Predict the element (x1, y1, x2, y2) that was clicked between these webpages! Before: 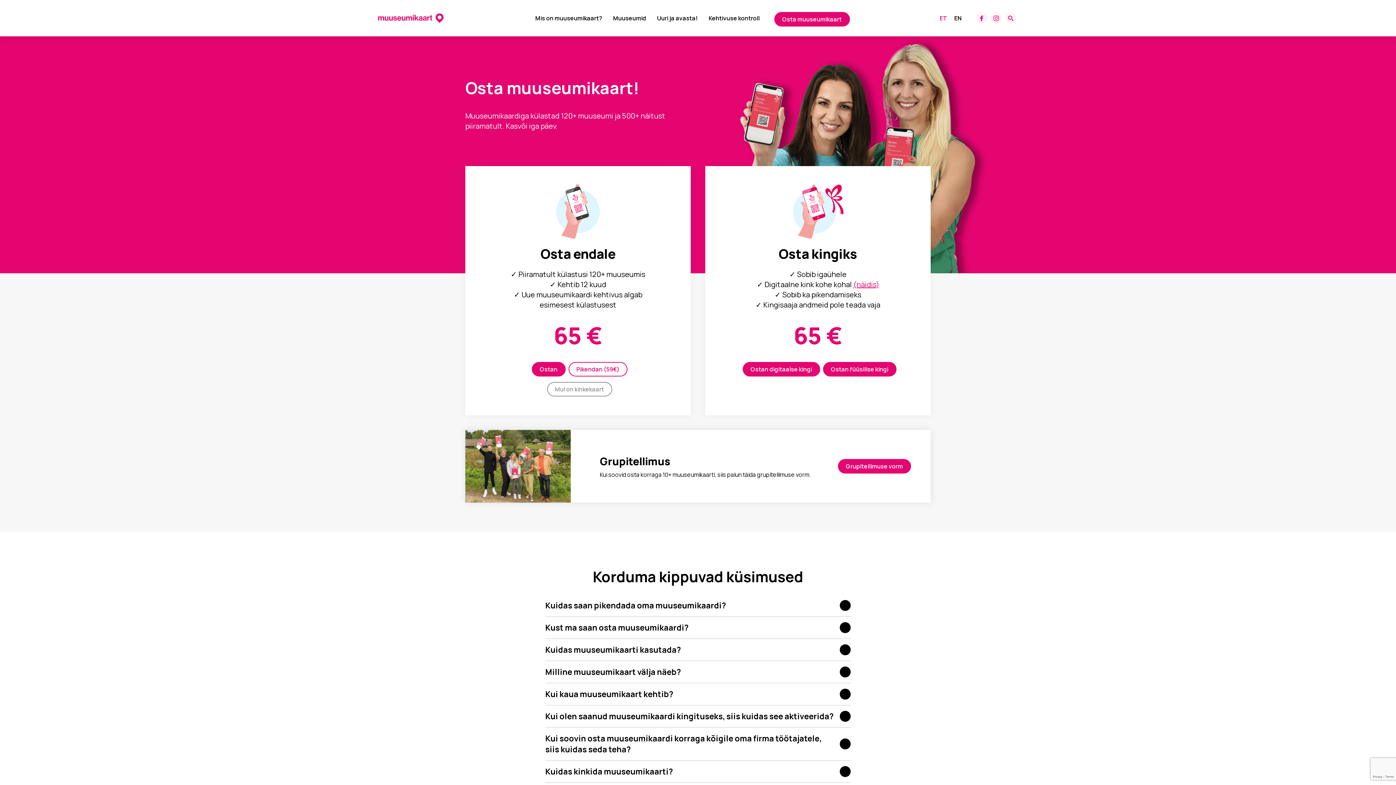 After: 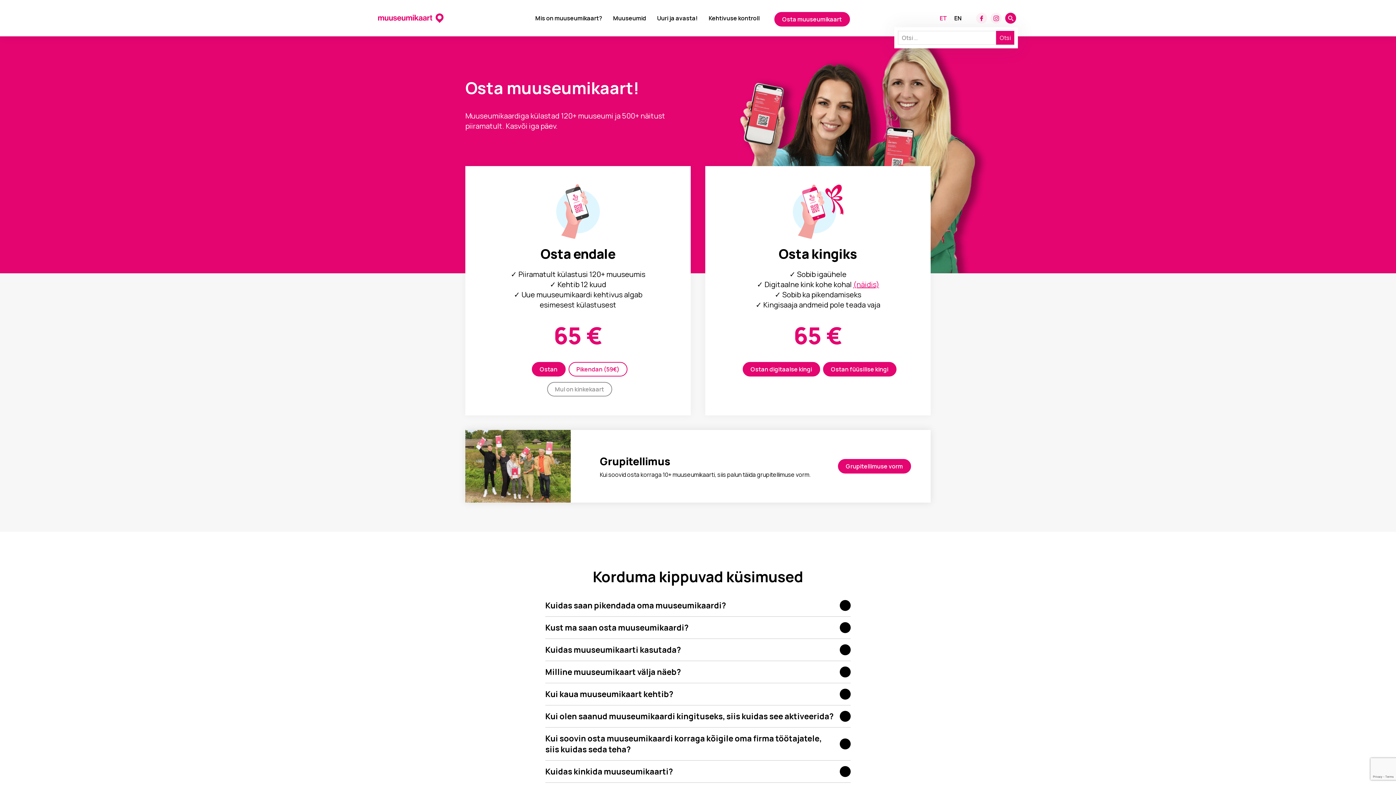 Action: label: Search form toggle bbox: (1005, 12, 1016, 23)